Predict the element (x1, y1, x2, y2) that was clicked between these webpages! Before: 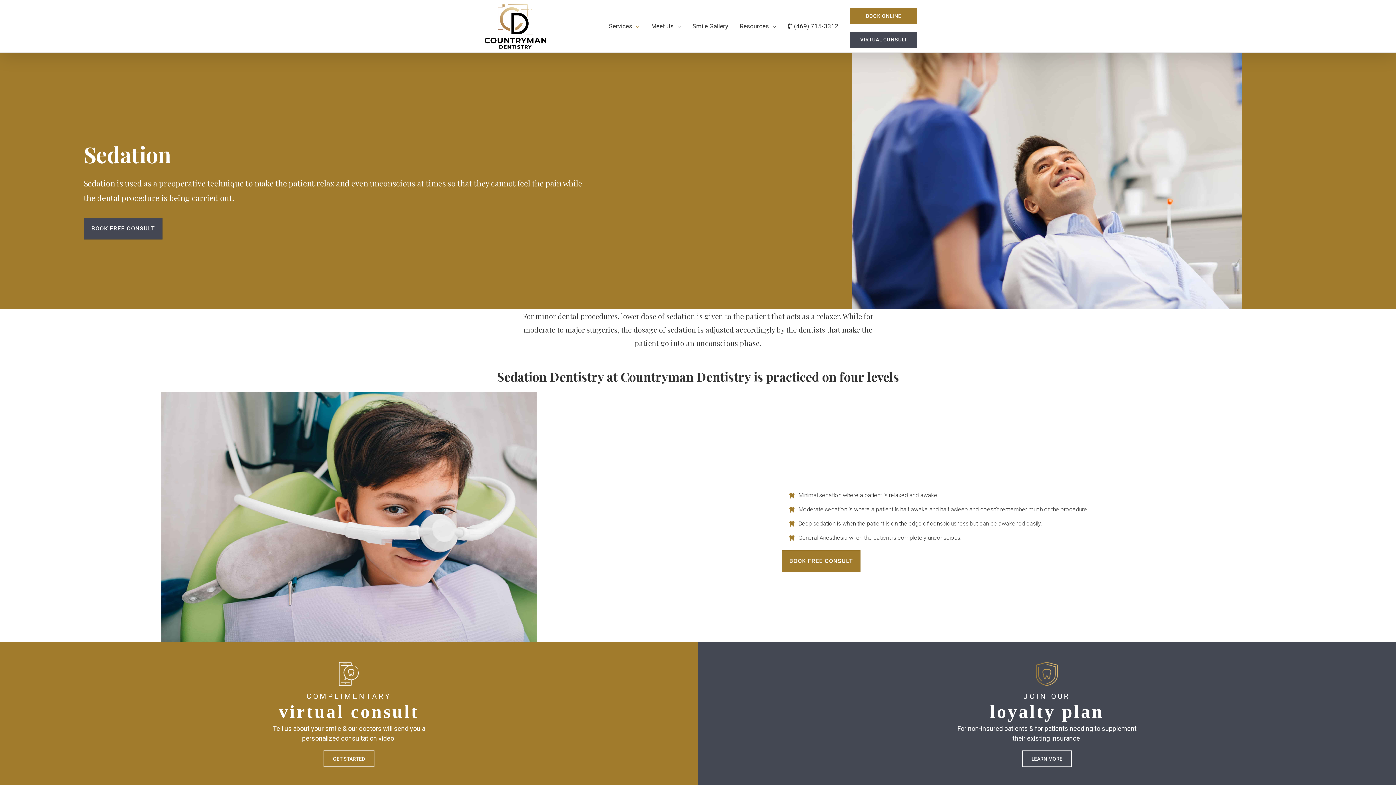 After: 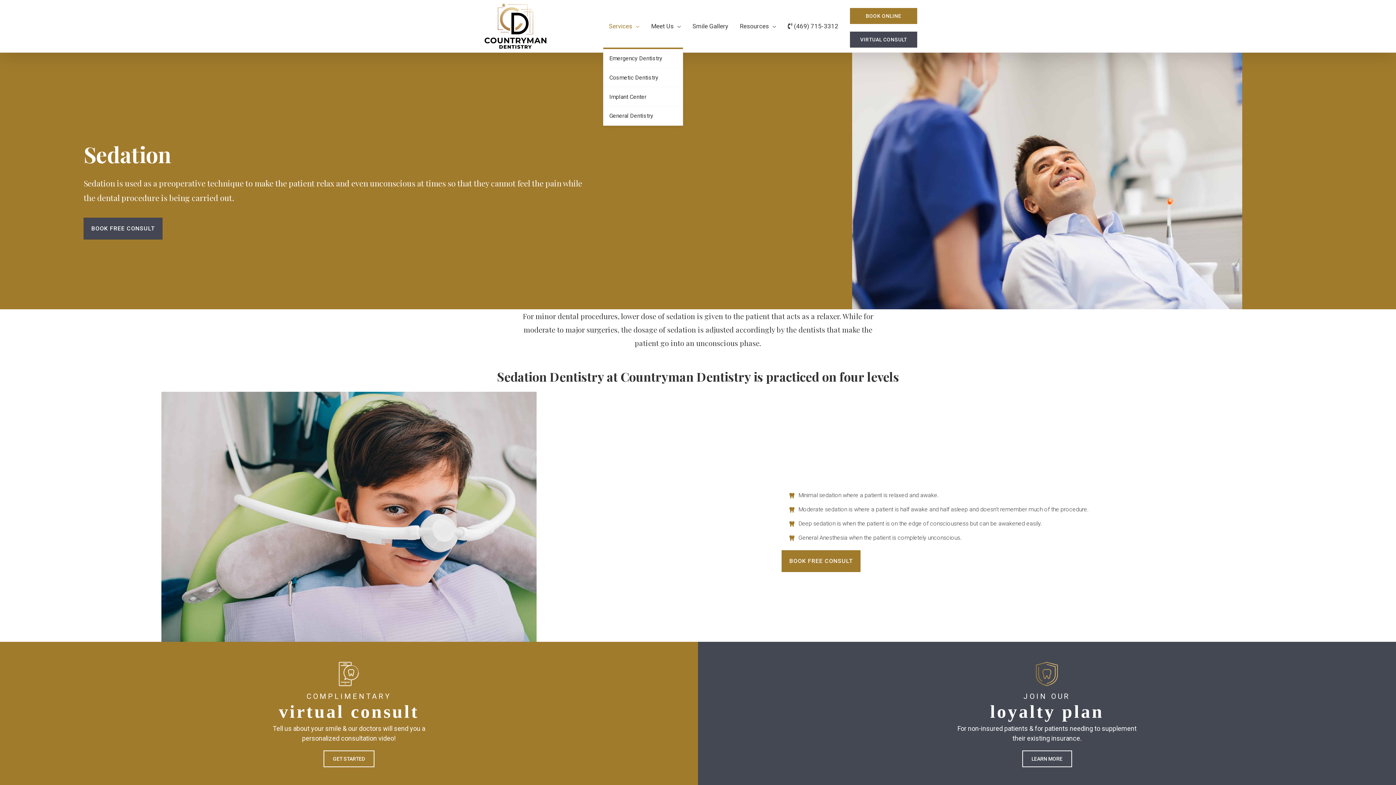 Action: label: Services bbox: (603, 4, 645, 47)